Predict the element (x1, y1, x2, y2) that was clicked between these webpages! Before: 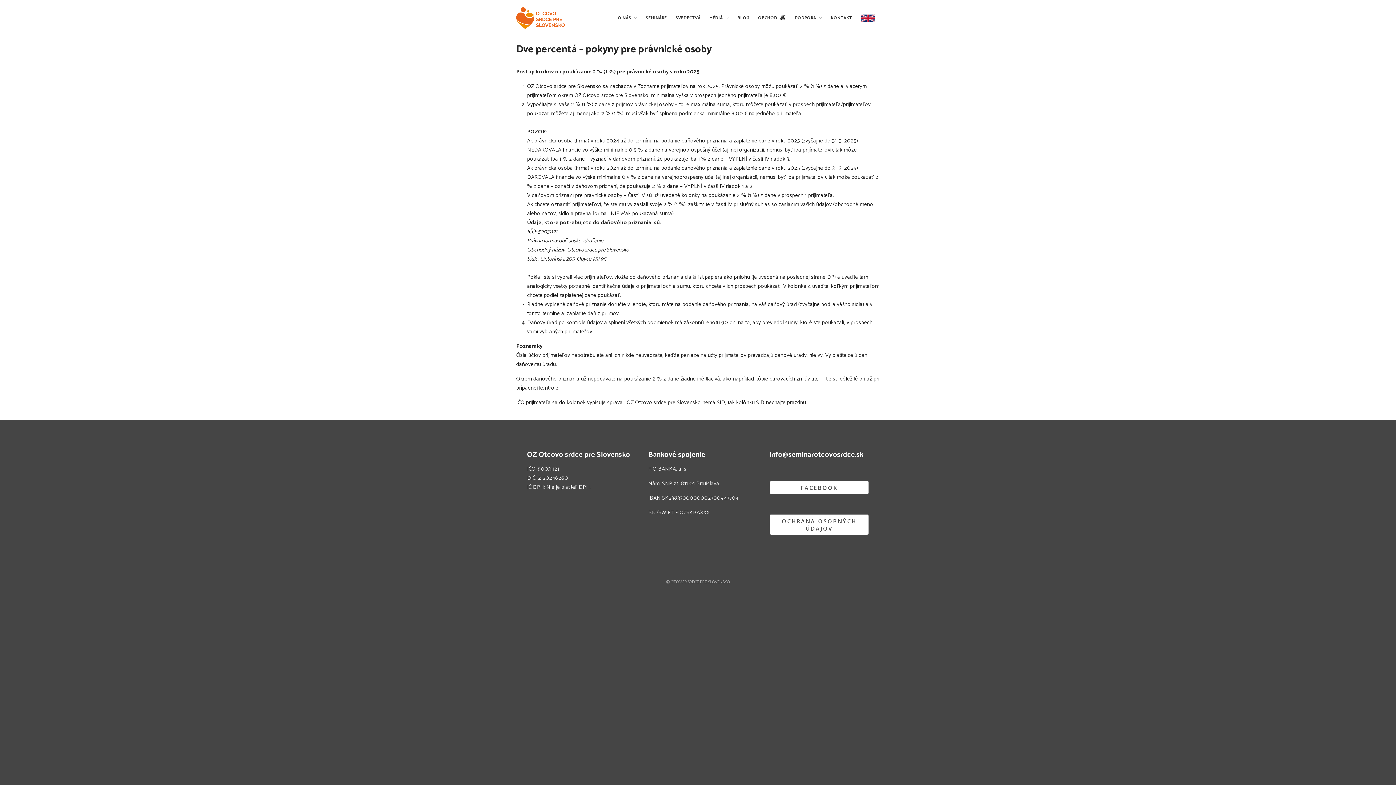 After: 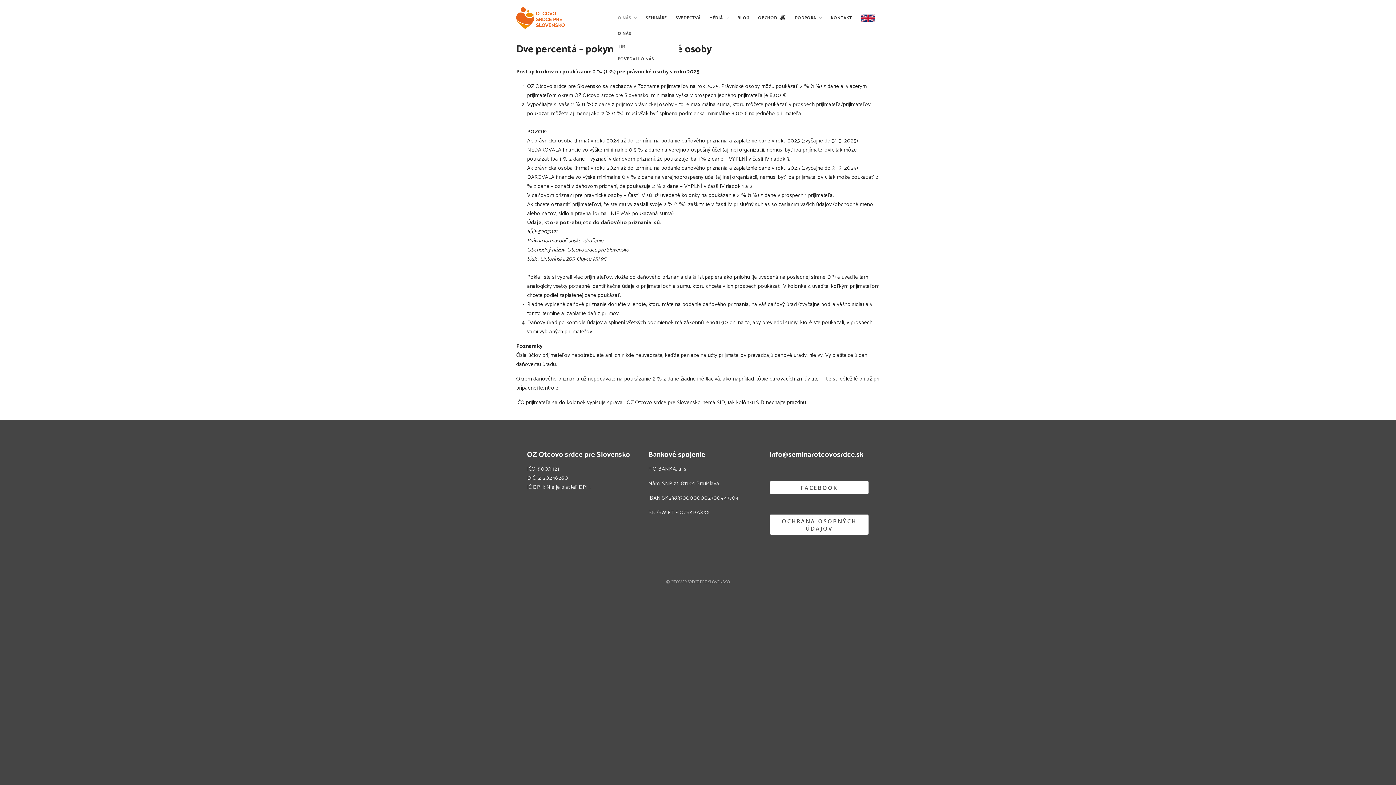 Action: label: O NÁS bbox: (614, 12, 640, 23)